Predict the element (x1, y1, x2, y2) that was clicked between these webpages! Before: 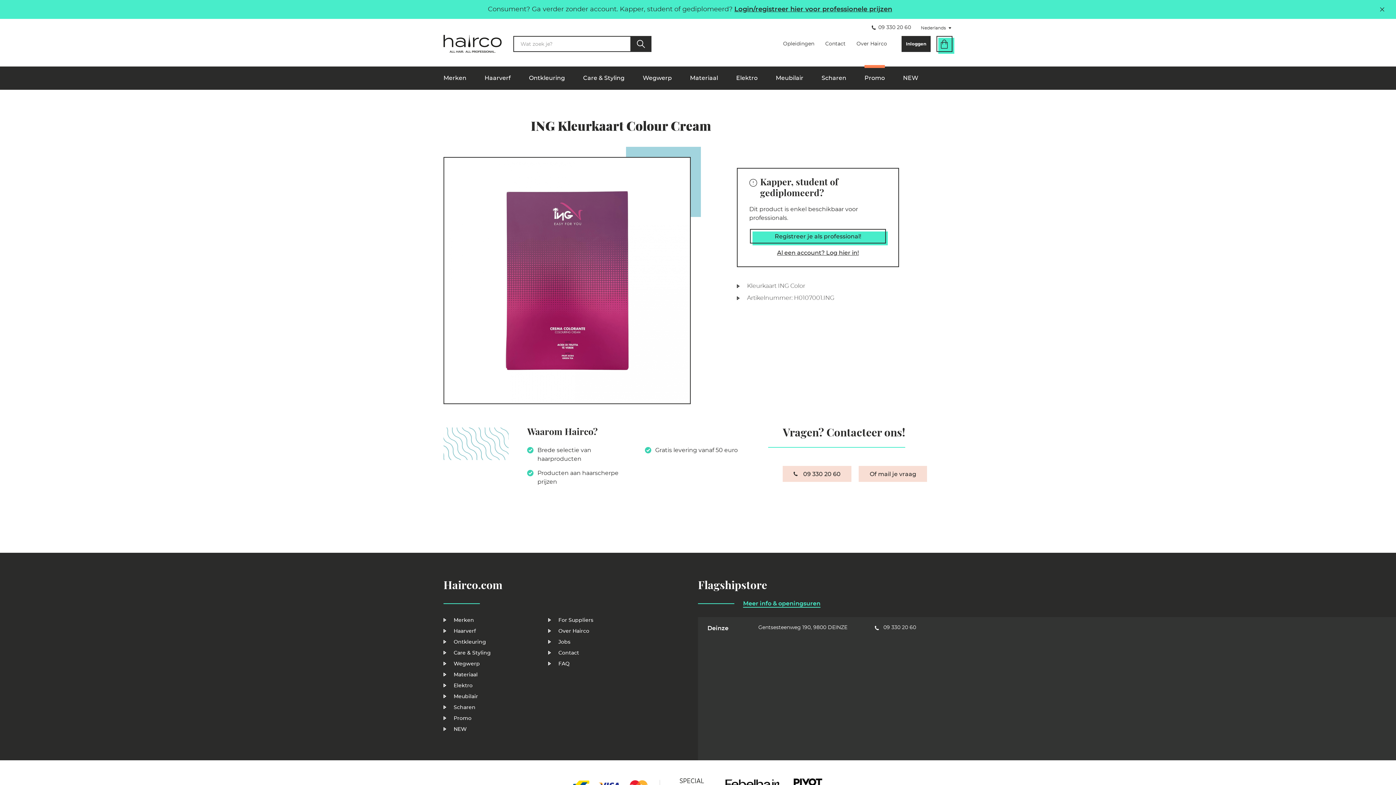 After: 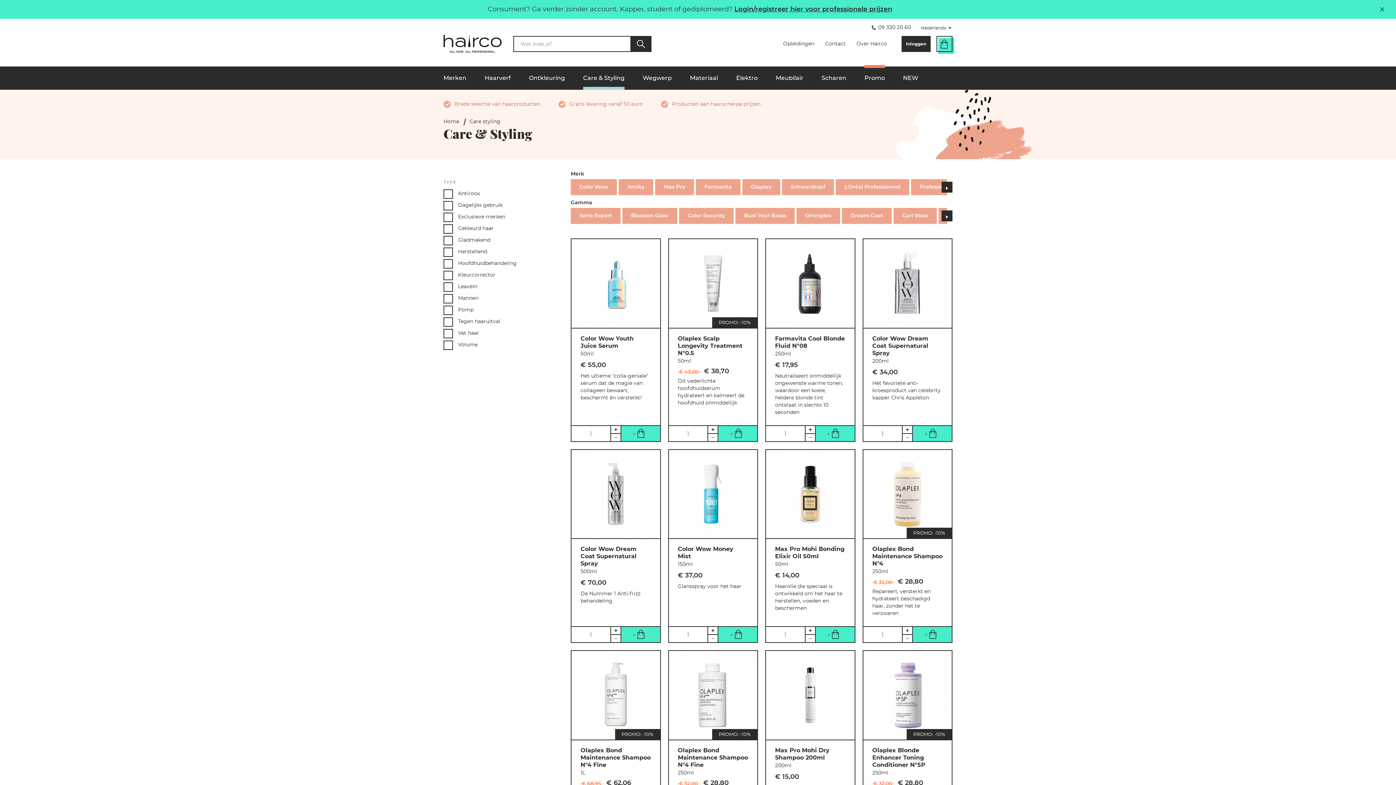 Action: bbox: (583, 66, 624, 89) label: Care & Styling